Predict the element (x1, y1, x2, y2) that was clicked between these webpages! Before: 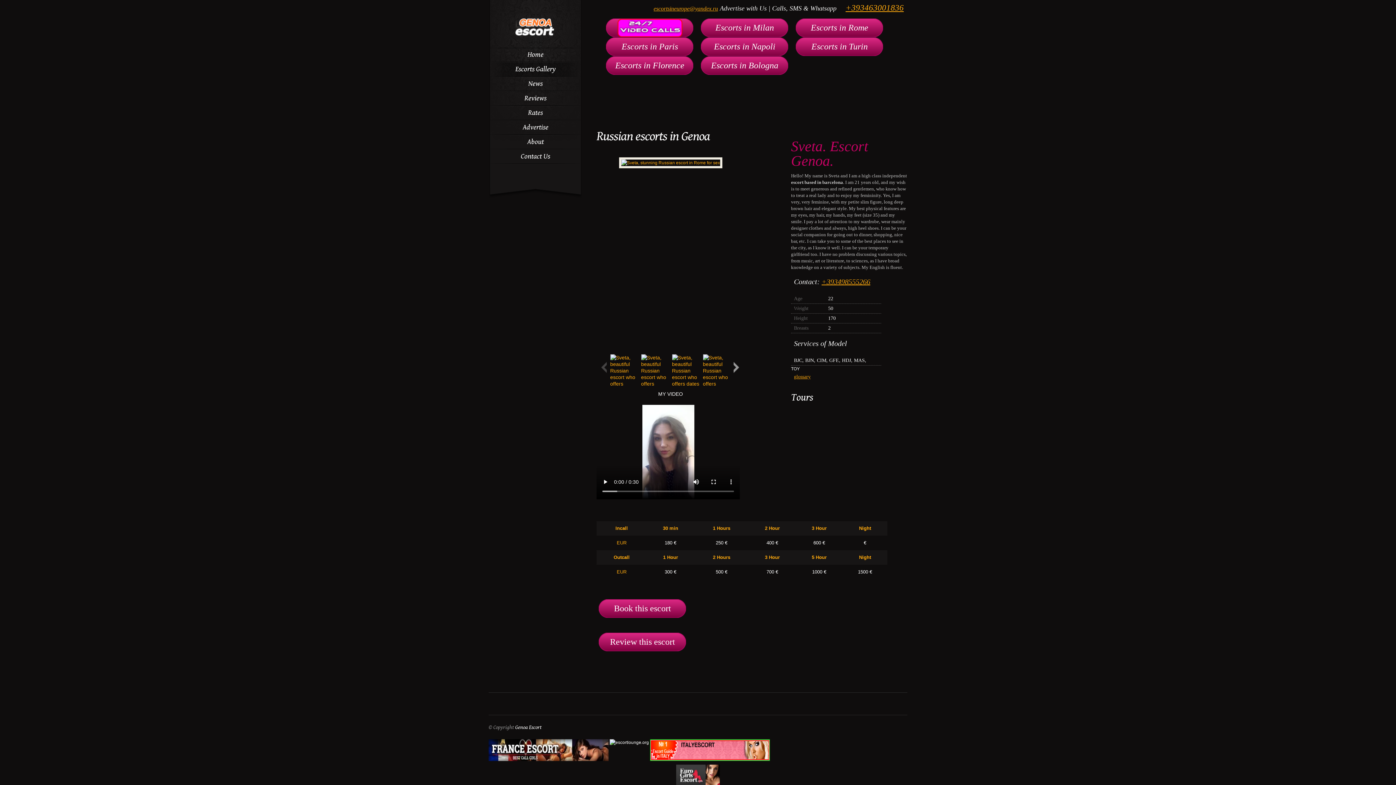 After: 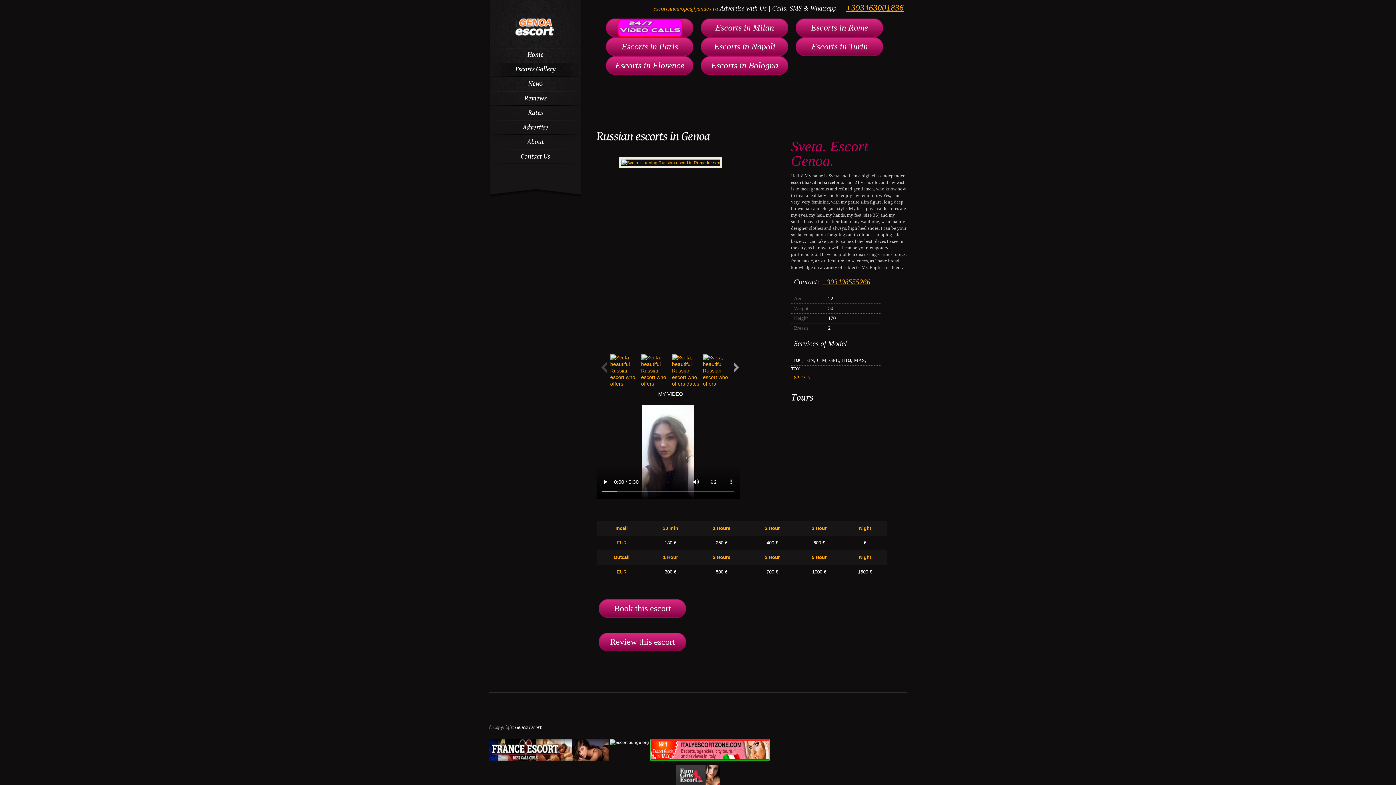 Action: bbox: (676, 765, 720, 770)